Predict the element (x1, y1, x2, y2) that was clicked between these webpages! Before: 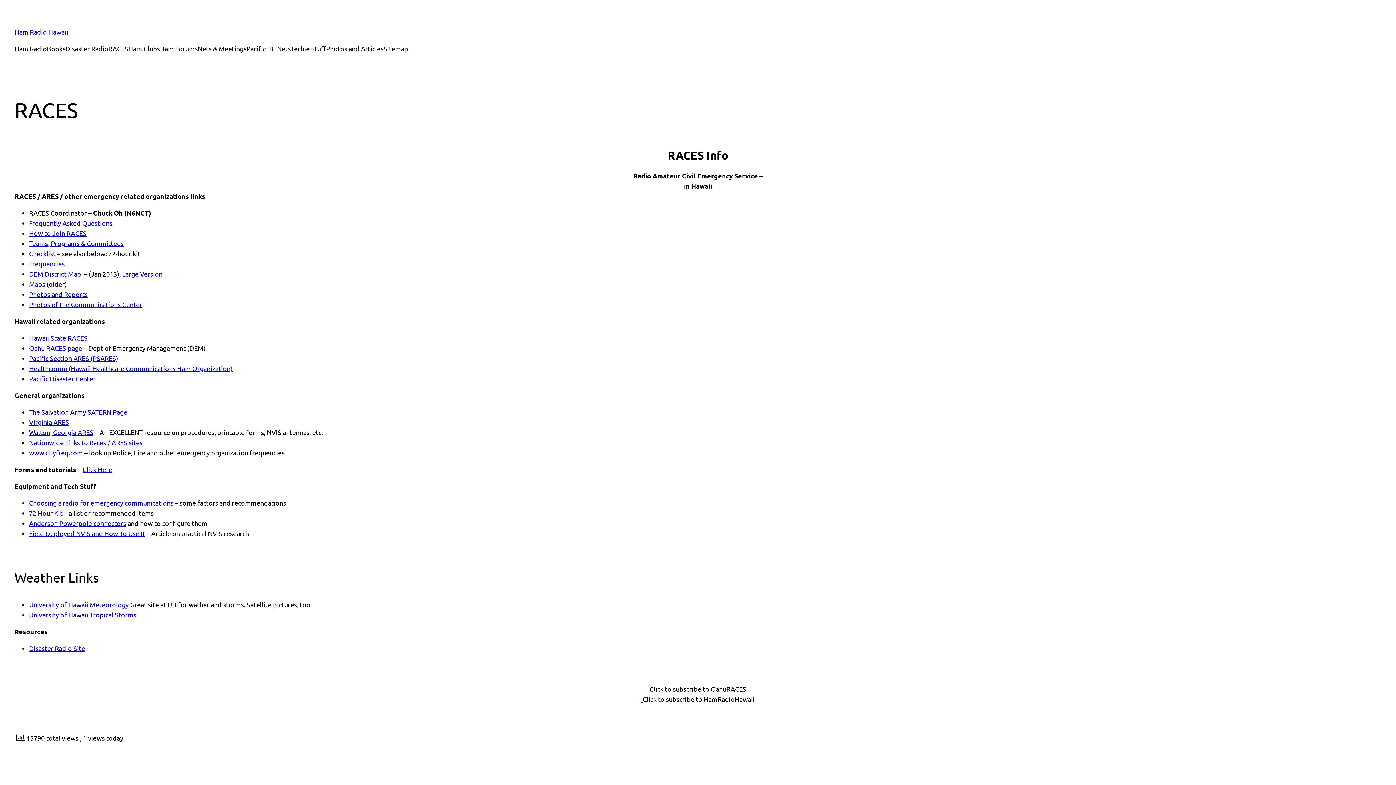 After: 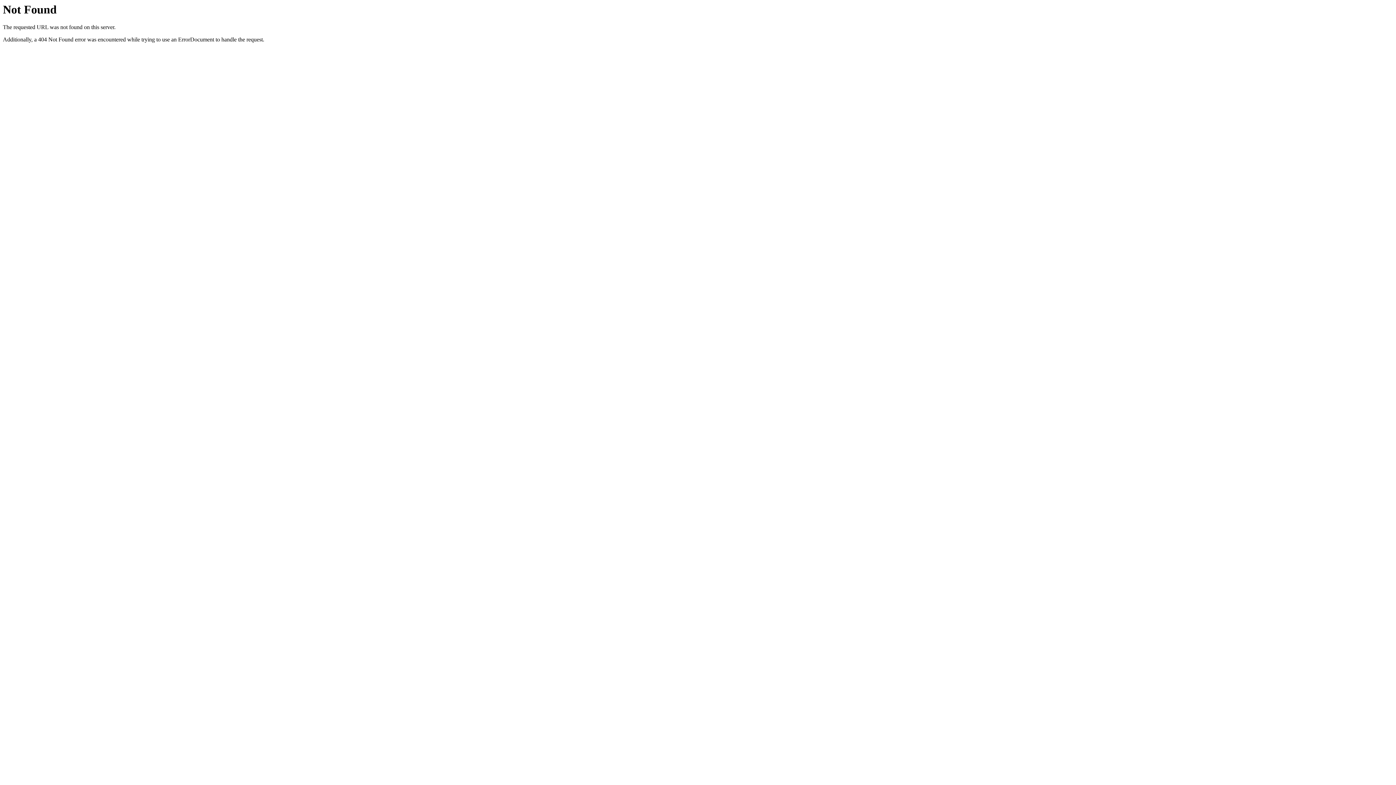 Action: label: Disaster Radio Site bbox: (29, 644, 85, 652)